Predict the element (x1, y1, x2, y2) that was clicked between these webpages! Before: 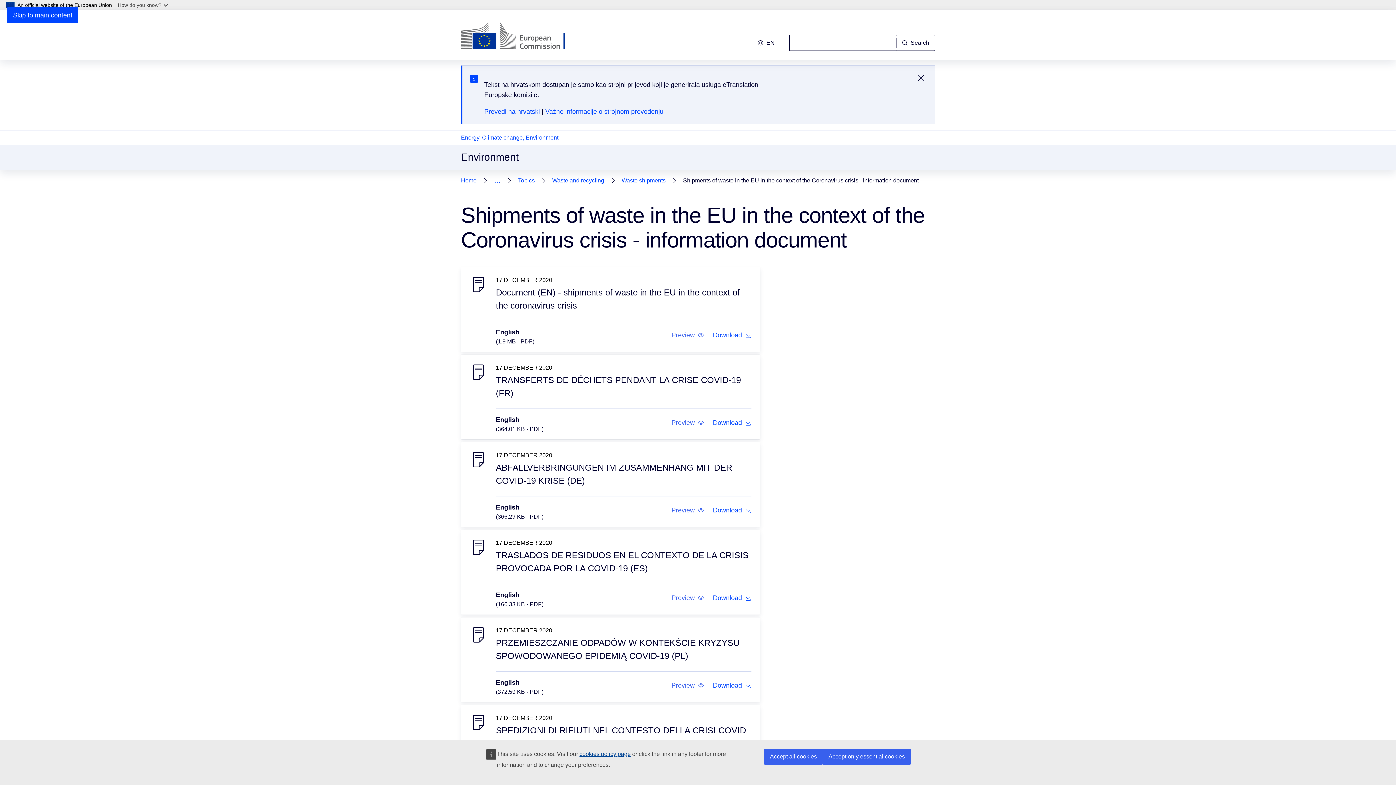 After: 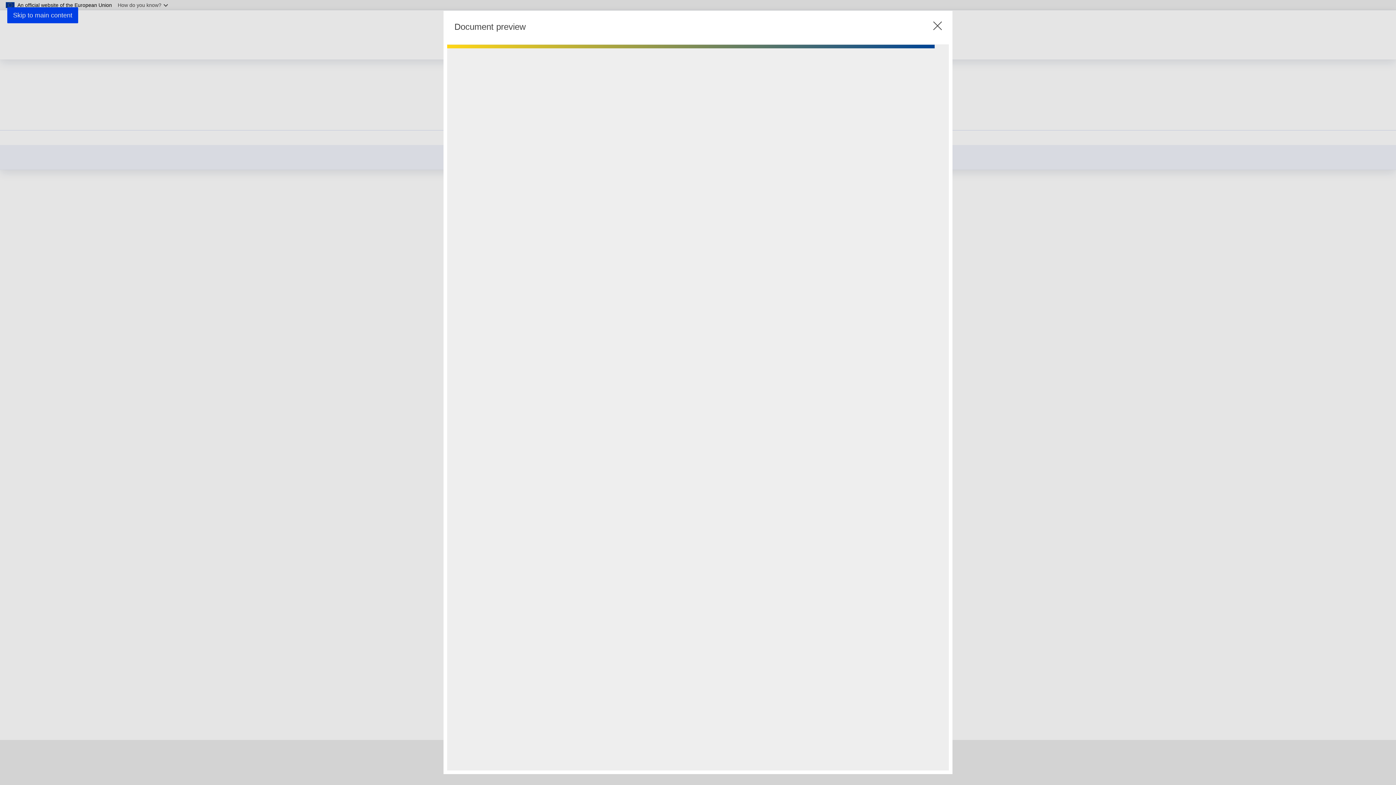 Action: bbox: (671, 331, 704, 339) label: Preview